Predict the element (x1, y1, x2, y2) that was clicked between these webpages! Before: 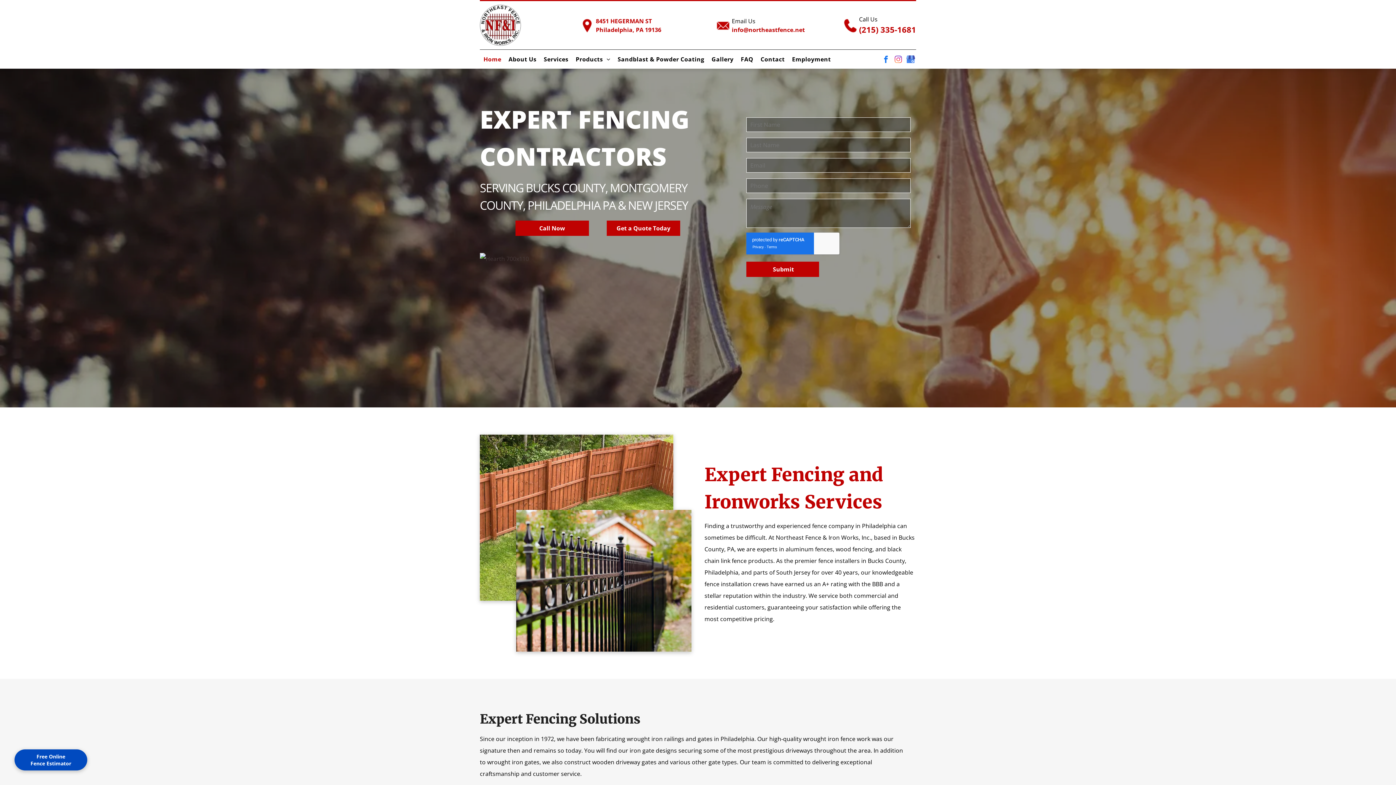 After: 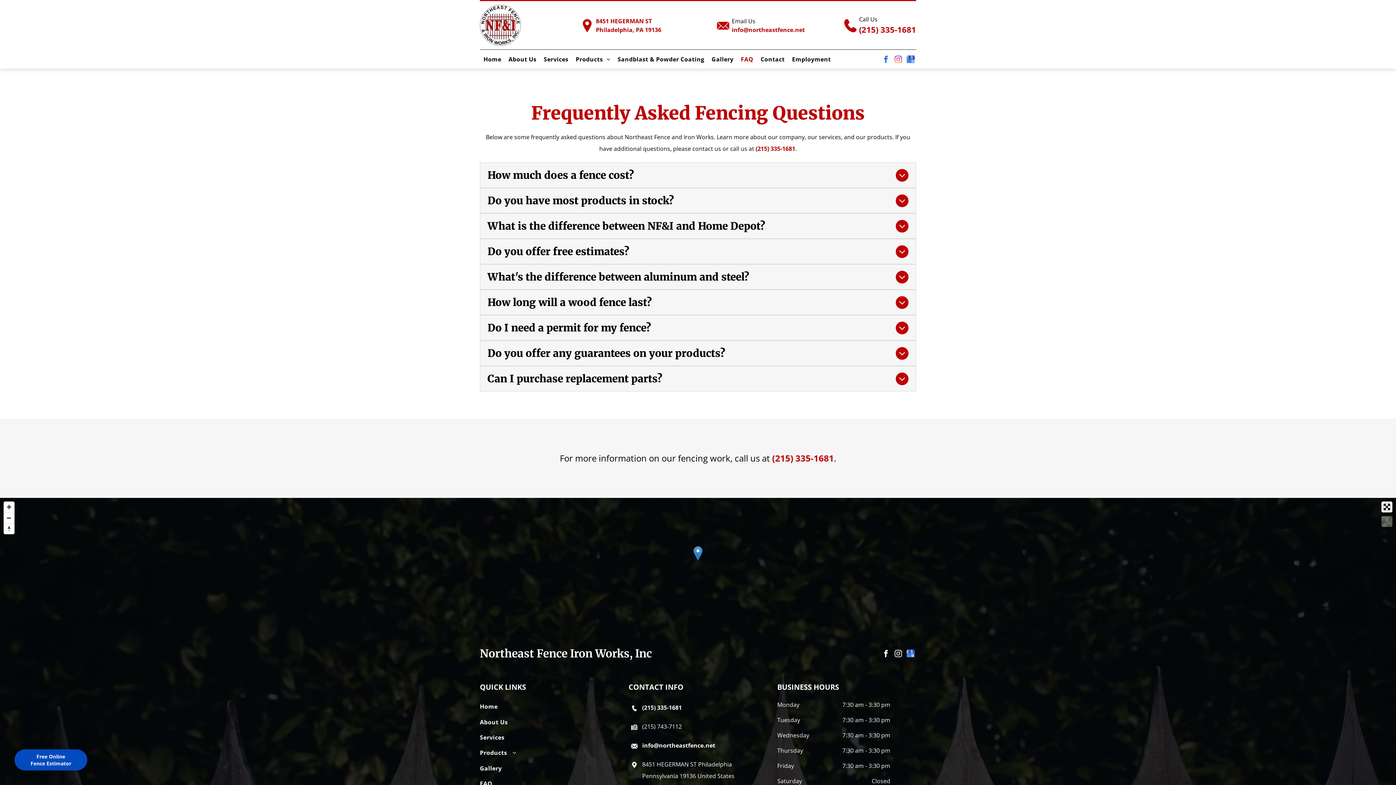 Action: bbox: (737, 49, 757, 68) label: FAQ